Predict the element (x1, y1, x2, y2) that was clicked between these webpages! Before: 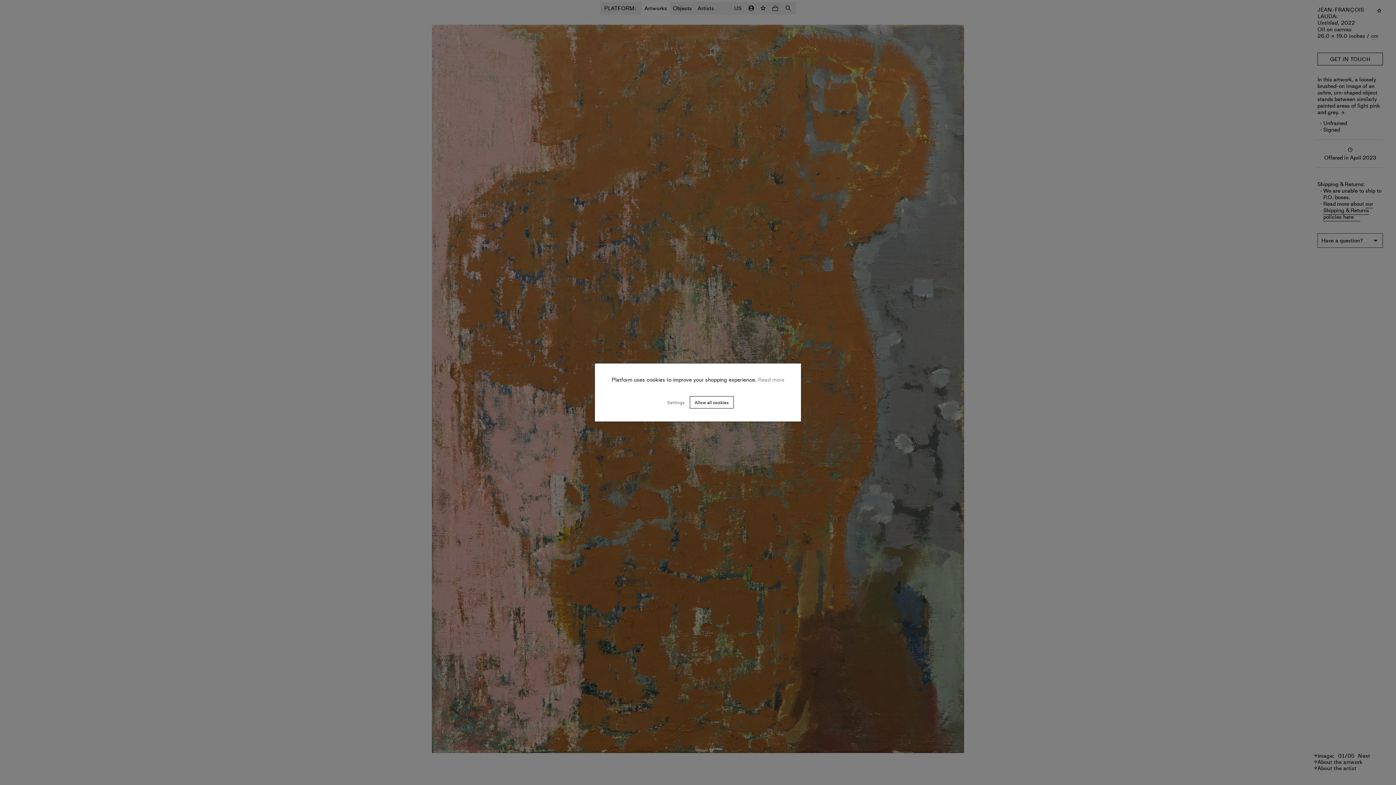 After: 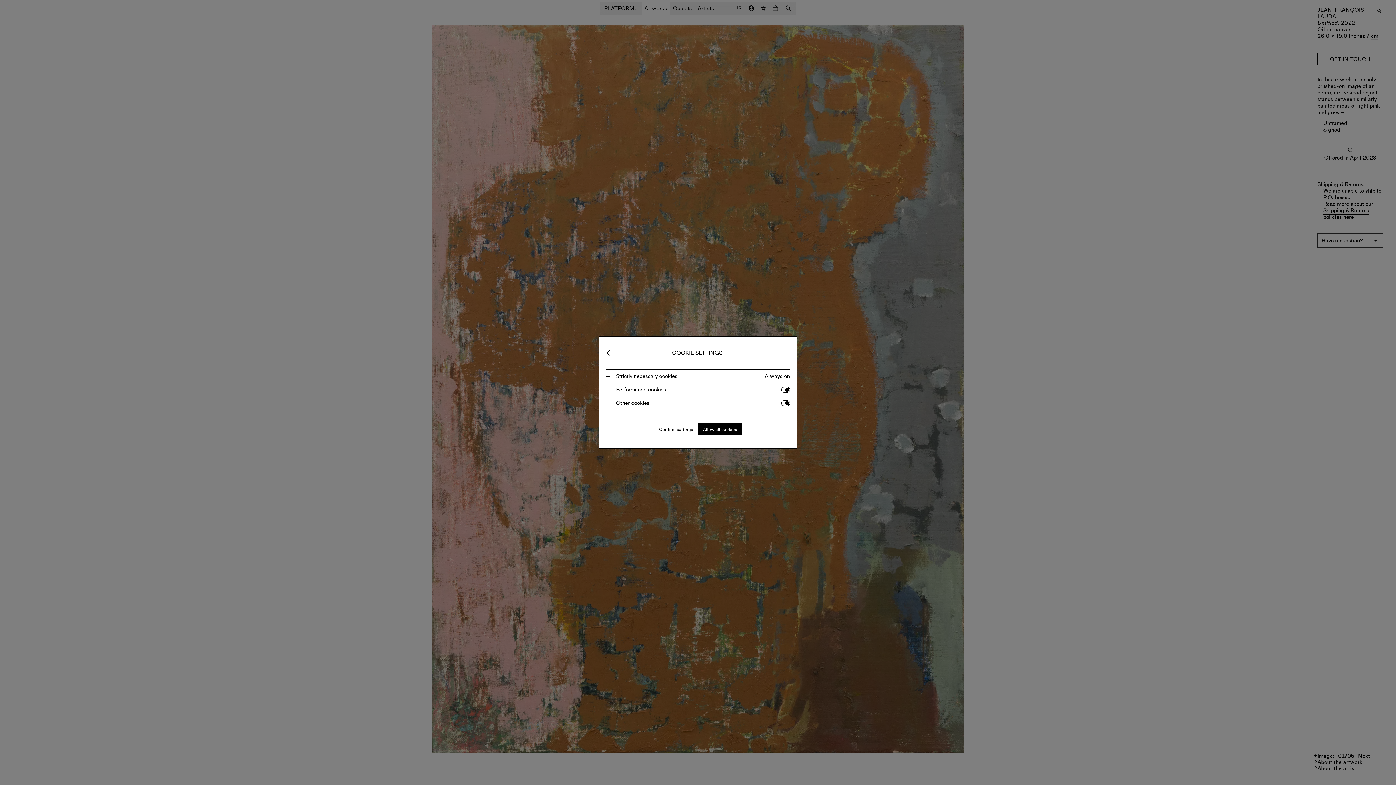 Action: bbox: (662, 396, 689, 408) label: Settings